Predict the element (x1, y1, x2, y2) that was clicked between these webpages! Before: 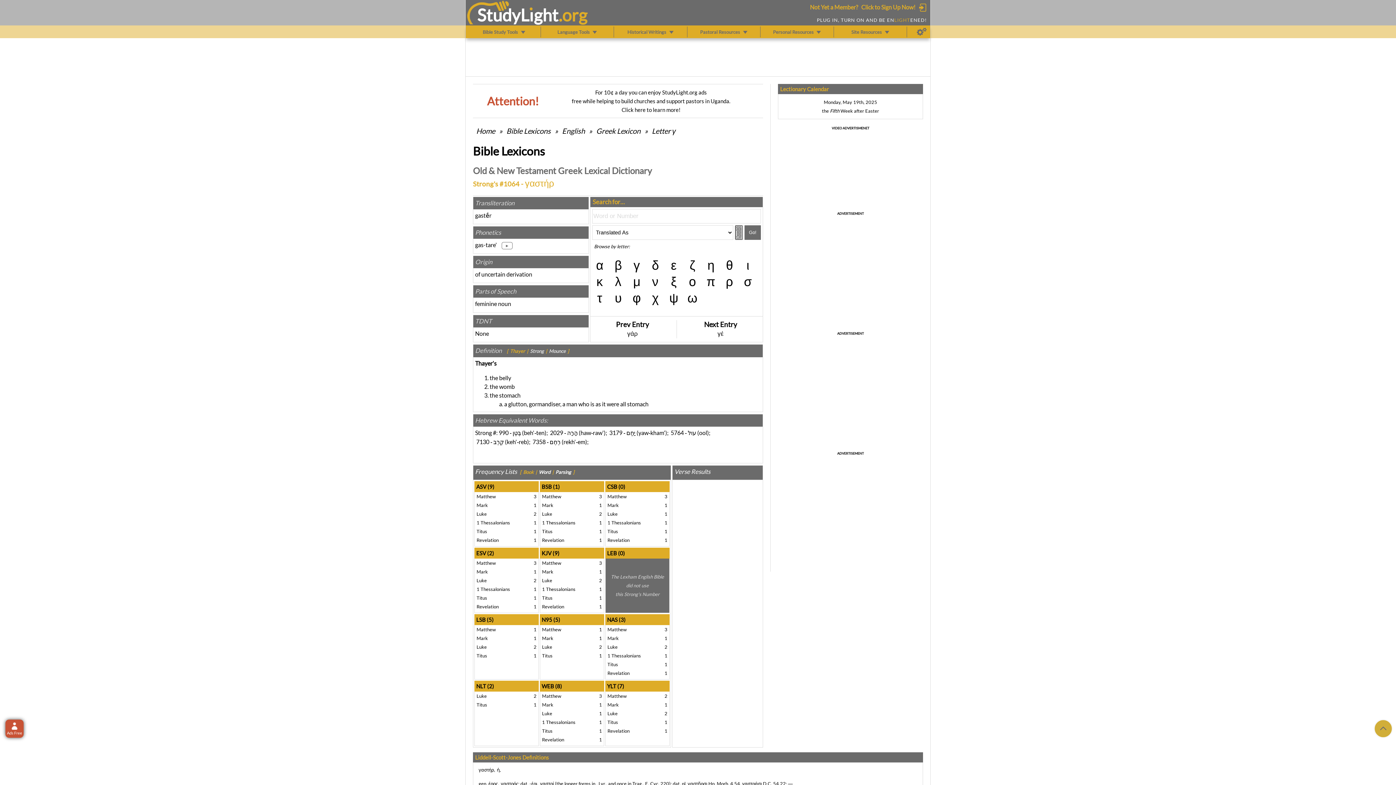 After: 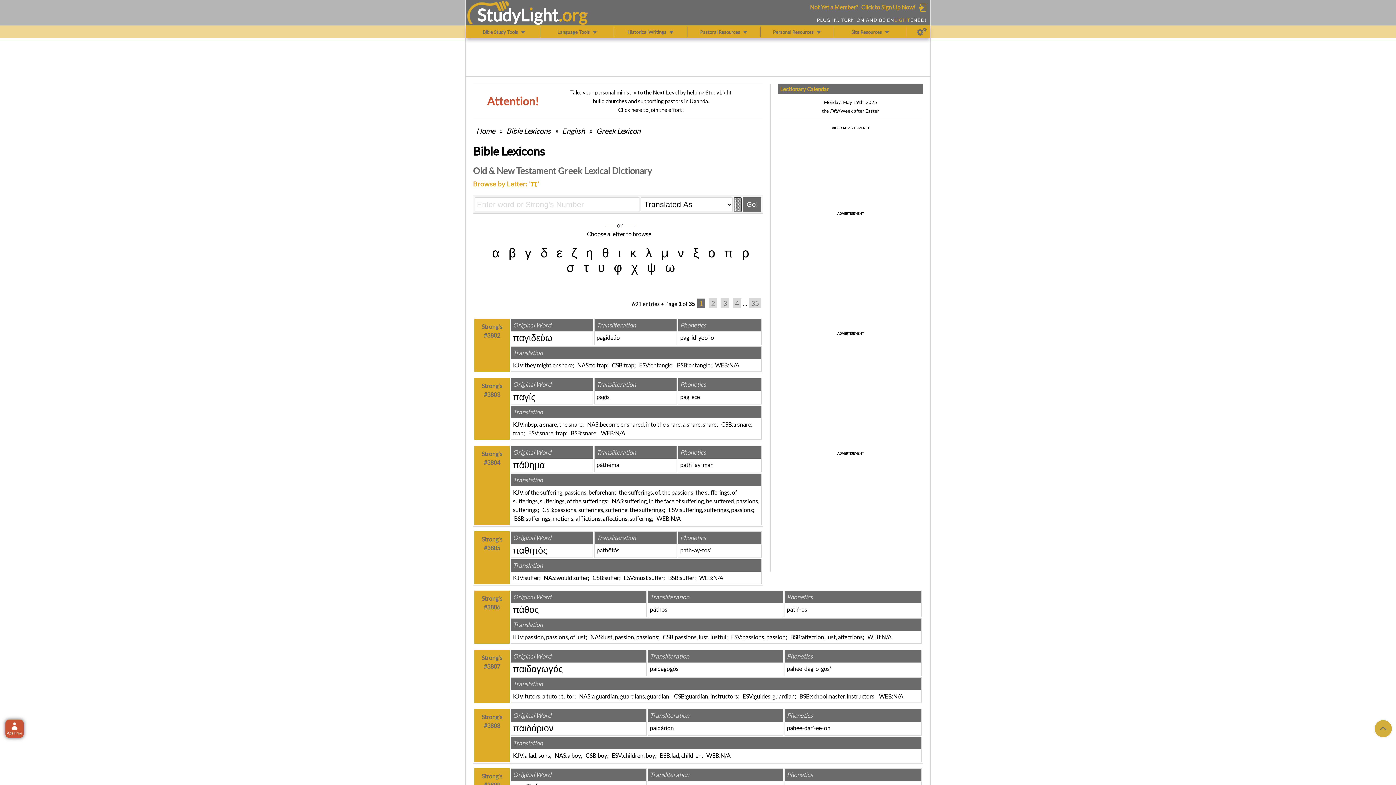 Action: bbox: (705, 274, 716, 289) label: π